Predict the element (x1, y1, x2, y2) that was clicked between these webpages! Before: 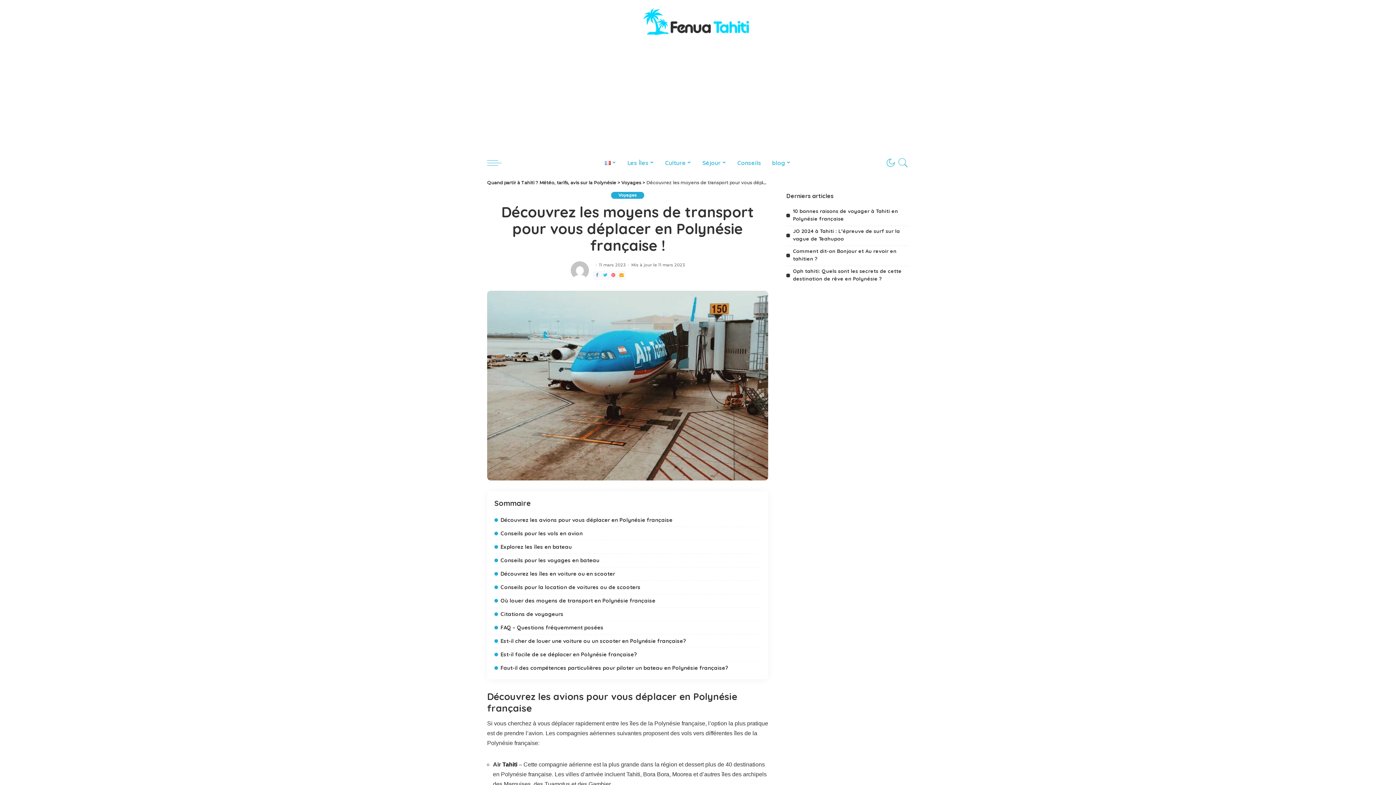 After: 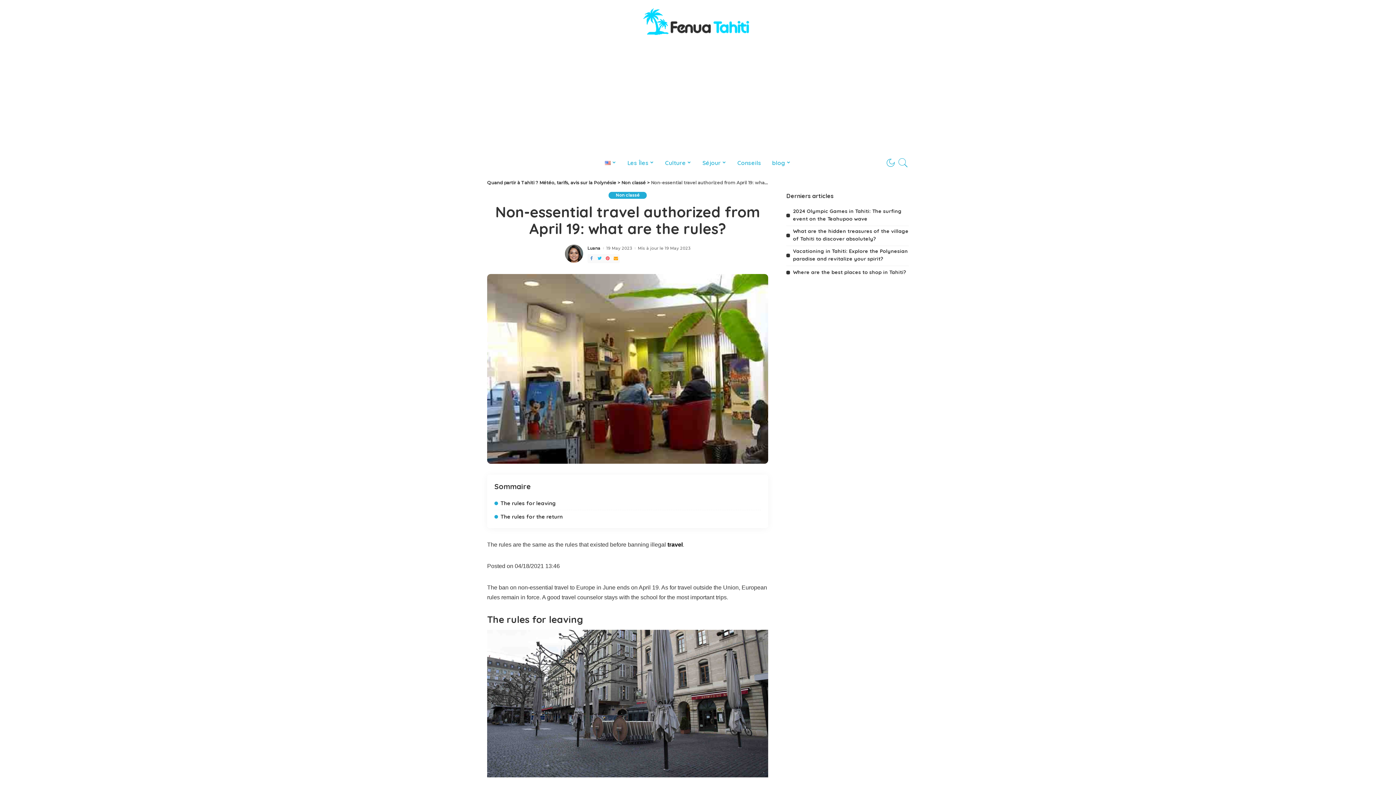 Action: bbox: (570, 261, 588, 279)